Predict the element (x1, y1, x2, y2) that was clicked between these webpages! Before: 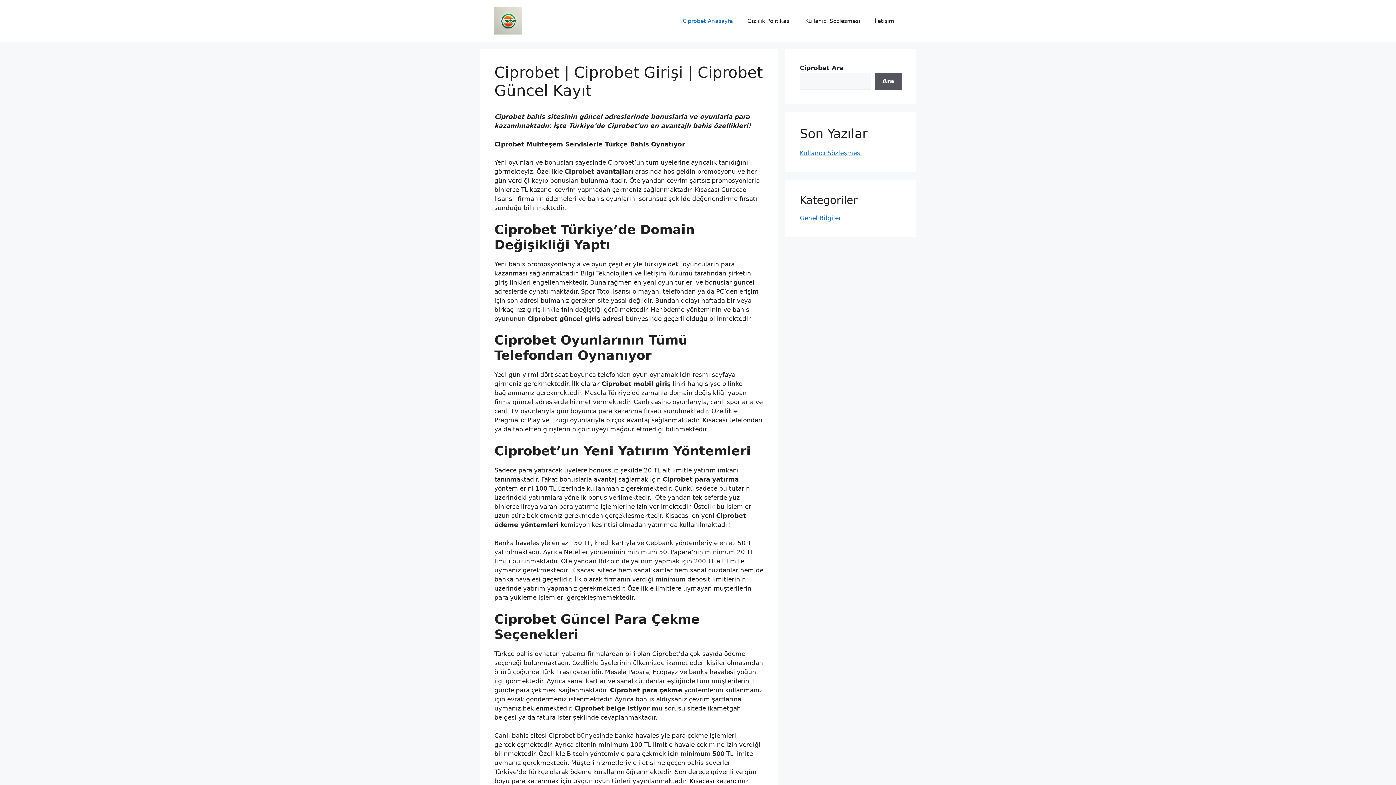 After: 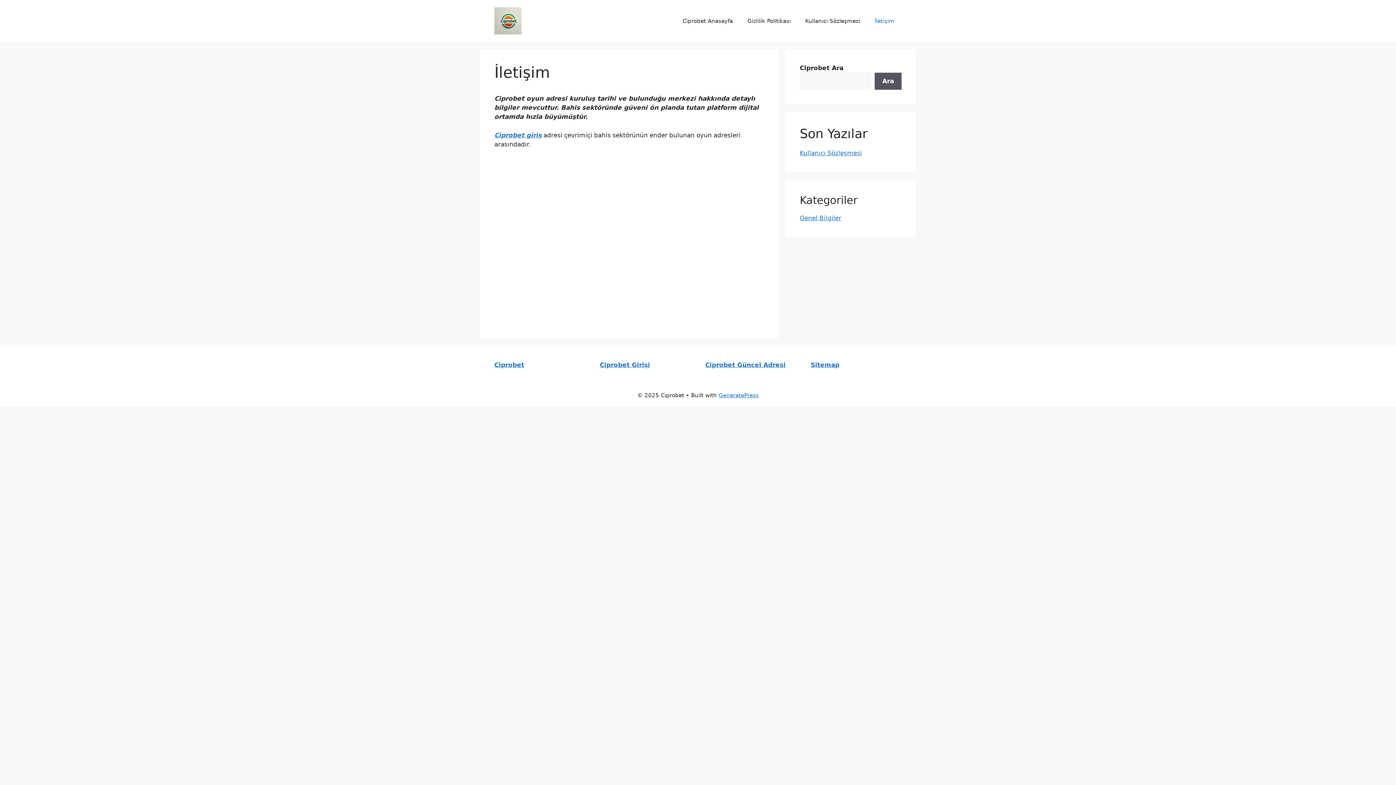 Action: bbox: (867, 10, 901, 31) label: İletişim